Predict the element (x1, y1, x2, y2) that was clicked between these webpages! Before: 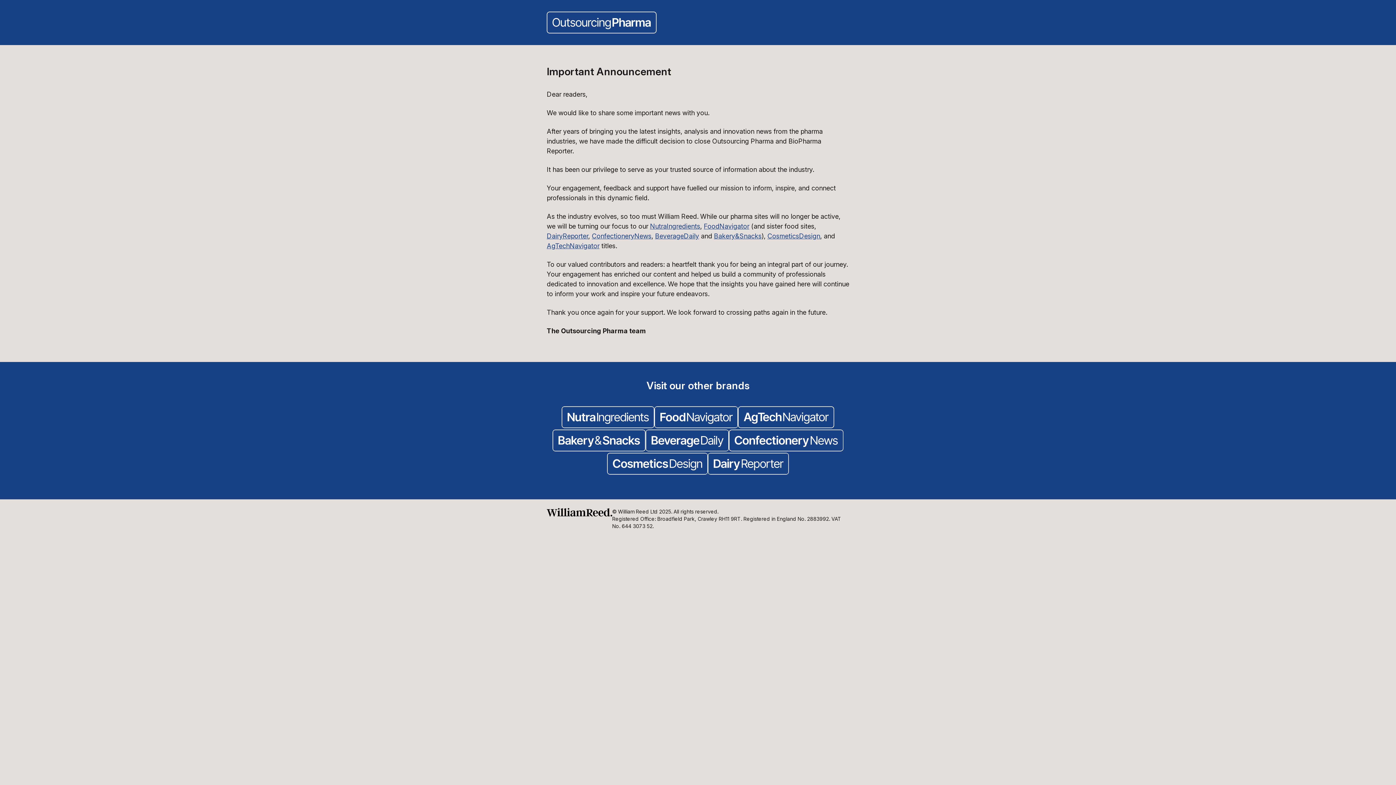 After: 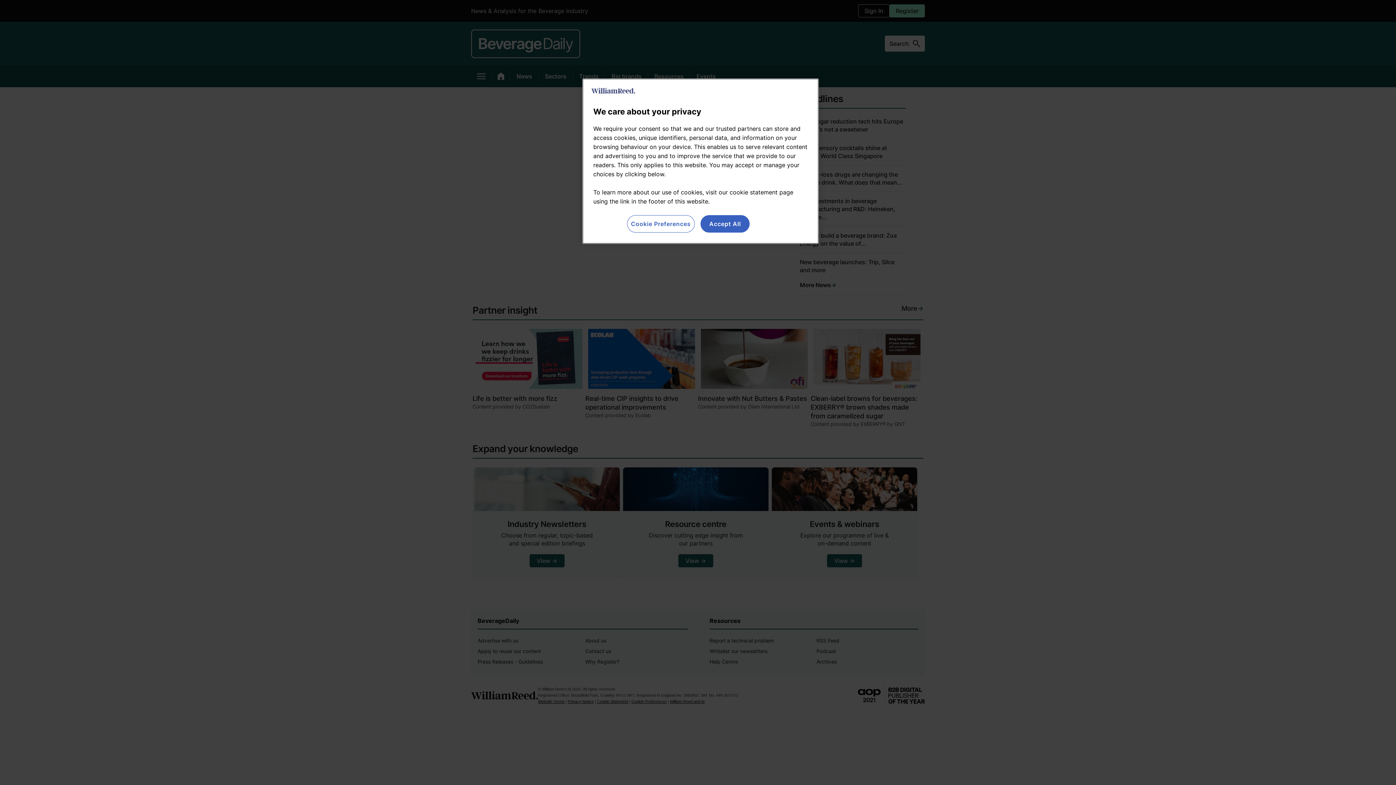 Action: bbox: (645, 429, 729, 453)